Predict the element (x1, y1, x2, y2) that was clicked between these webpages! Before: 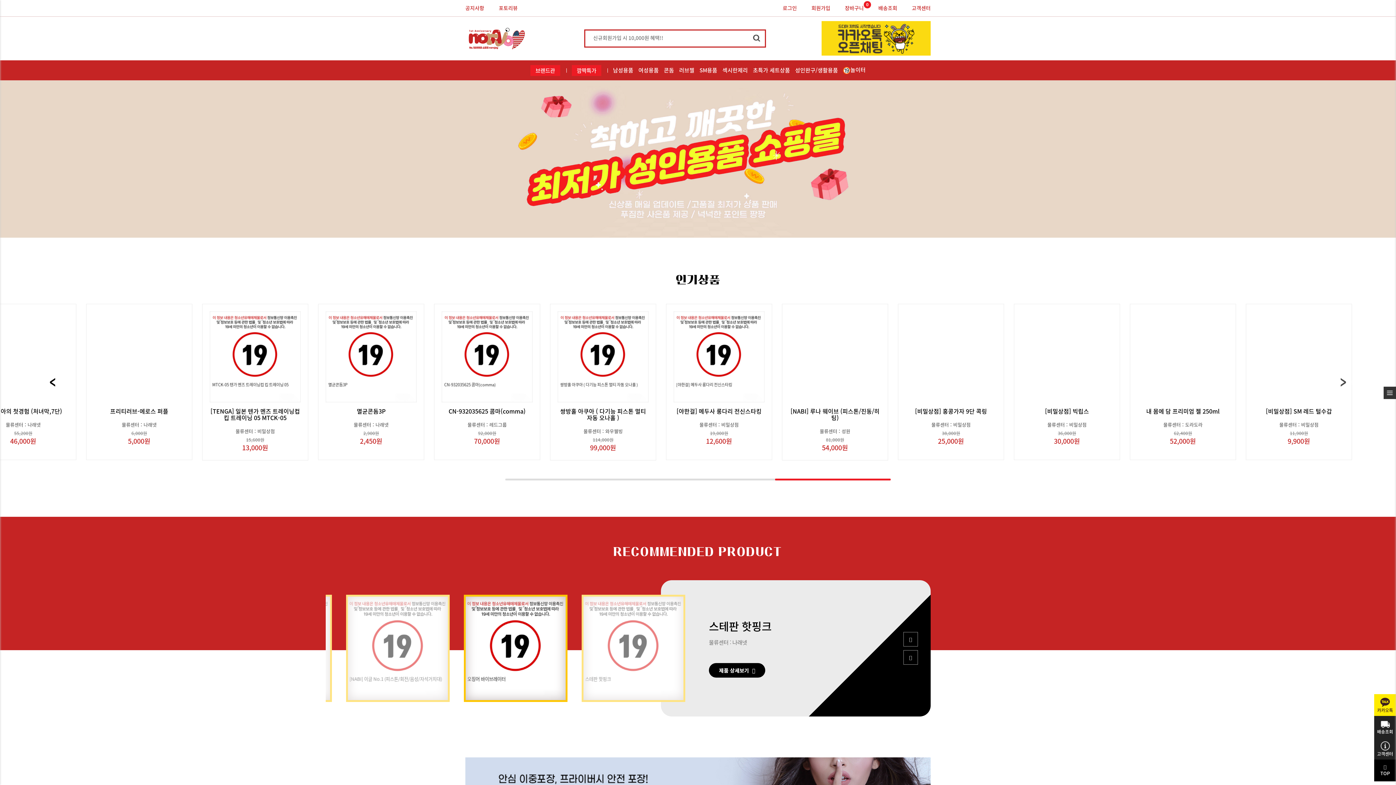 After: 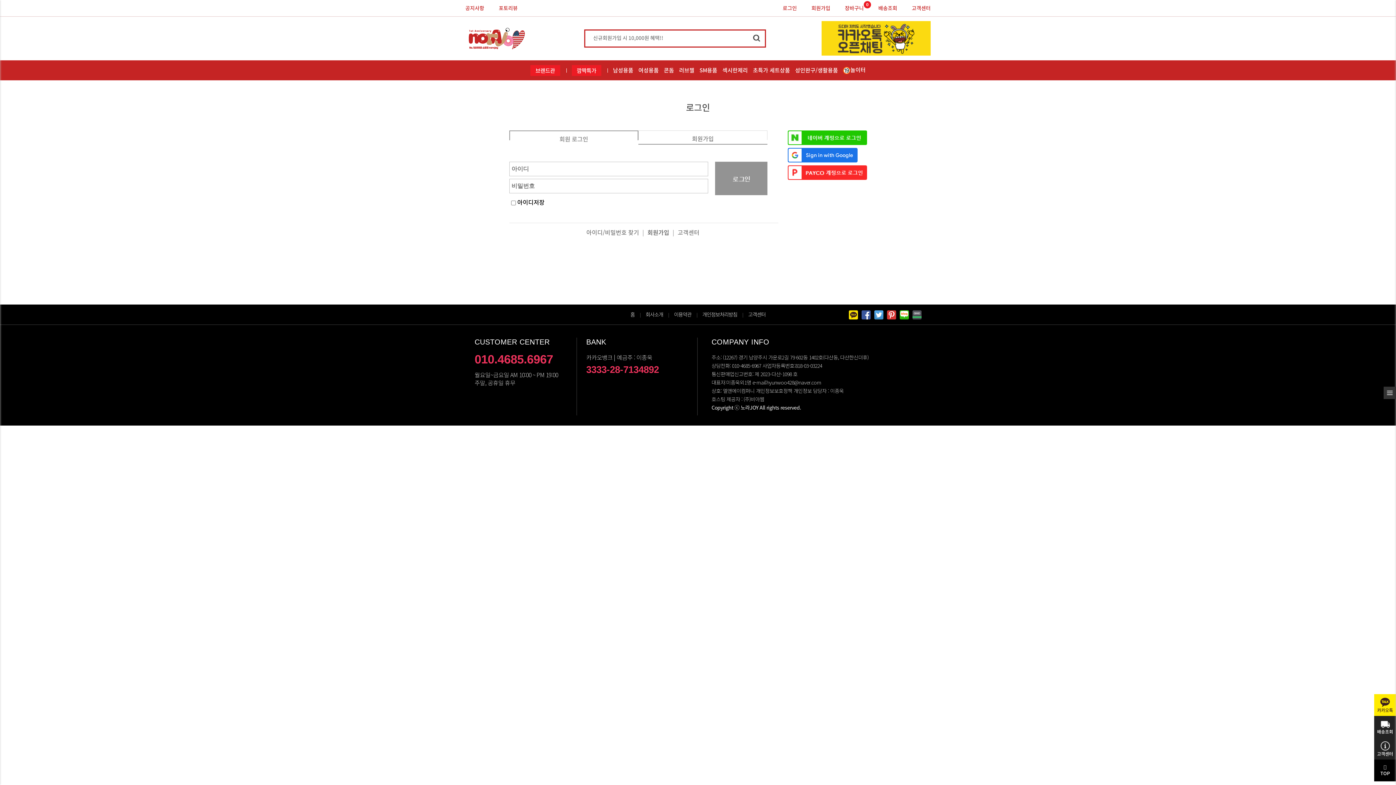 Action: label: 로그인 bbox: (782, 0, 797, 16)